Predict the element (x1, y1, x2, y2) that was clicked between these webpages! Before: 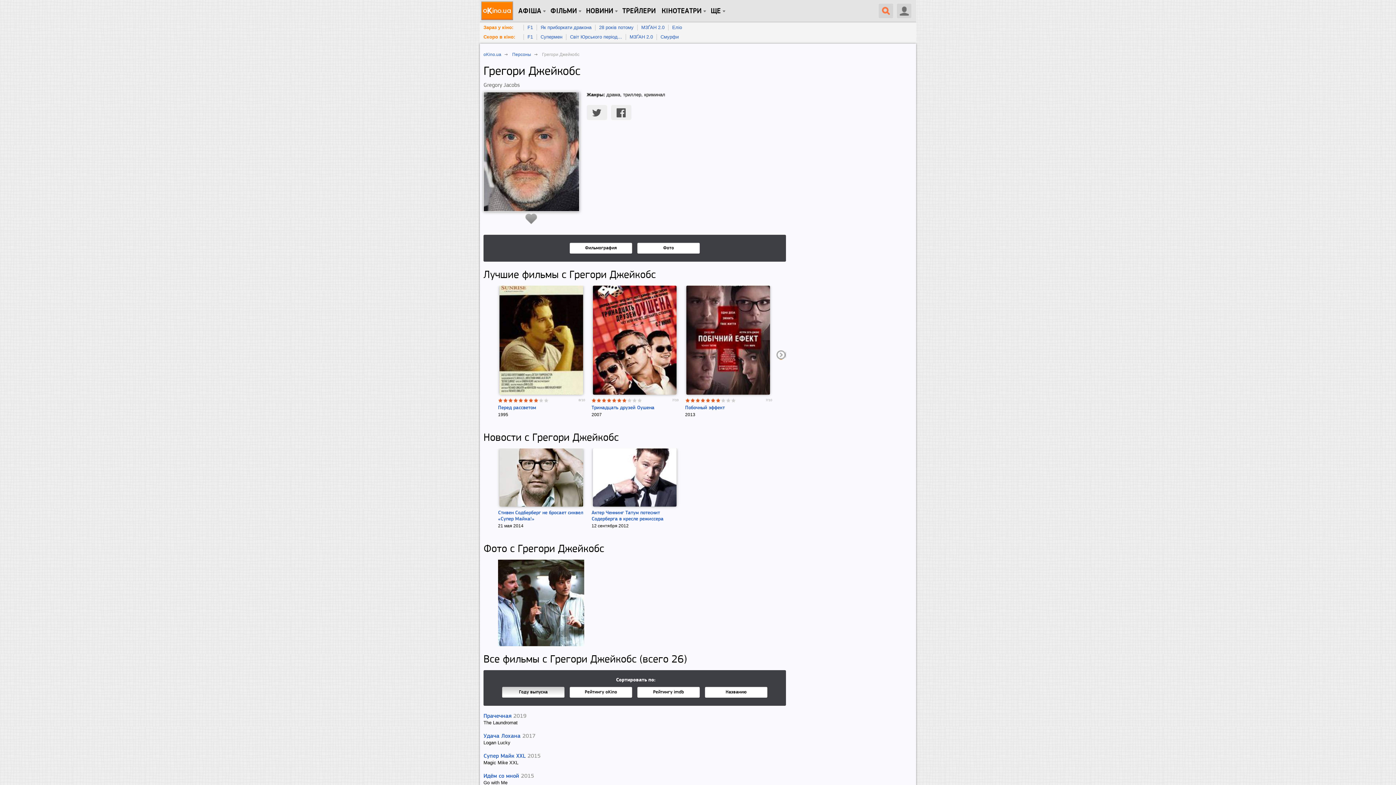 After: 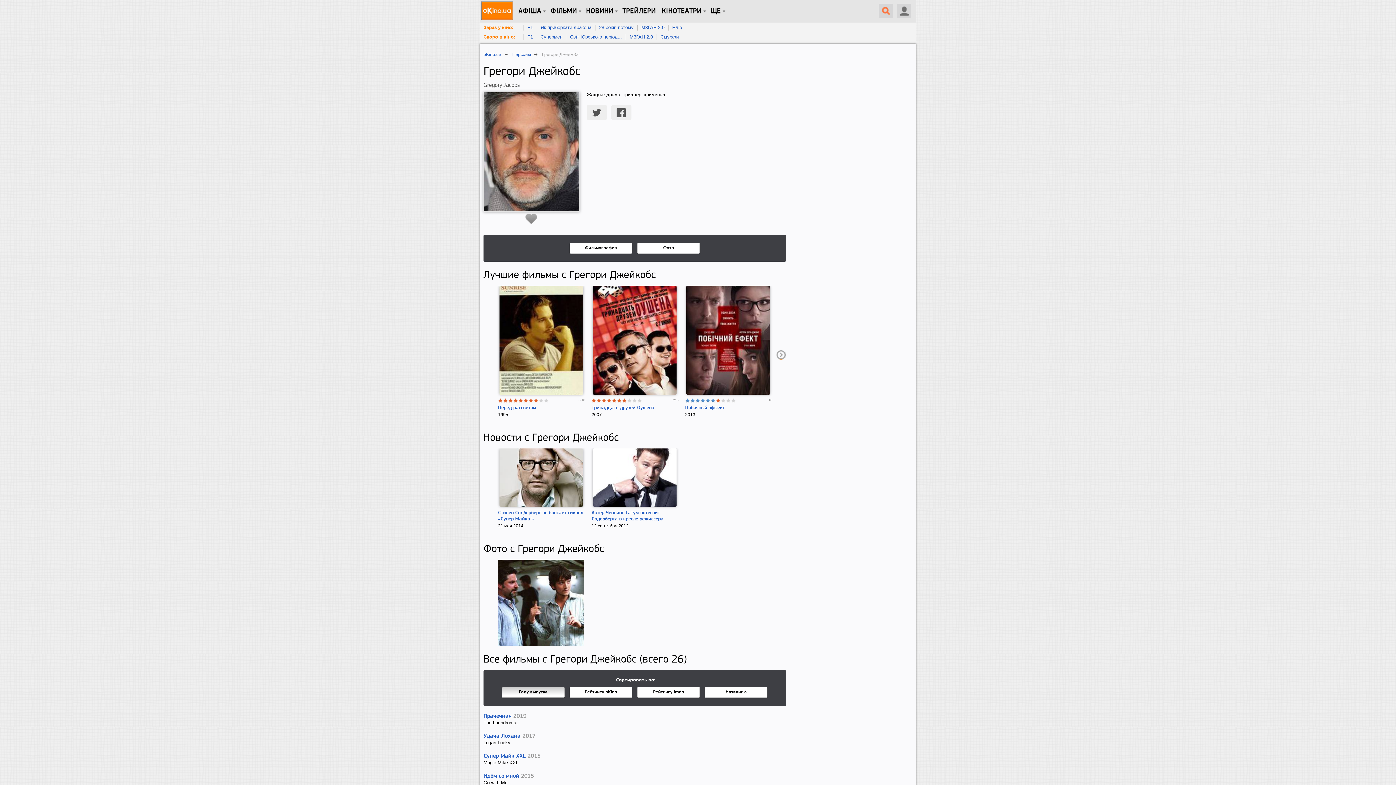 Action: bbox: (710, 398, 715, 403)